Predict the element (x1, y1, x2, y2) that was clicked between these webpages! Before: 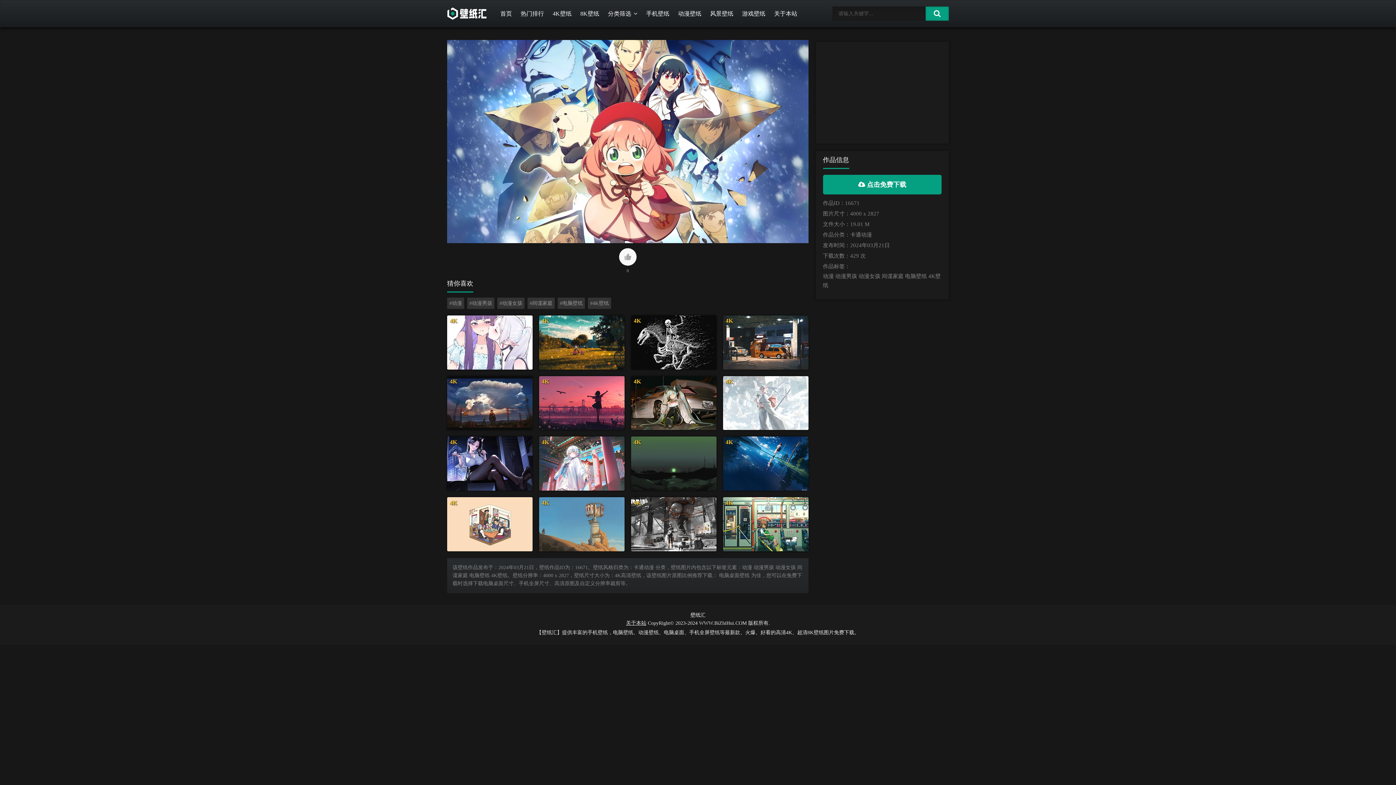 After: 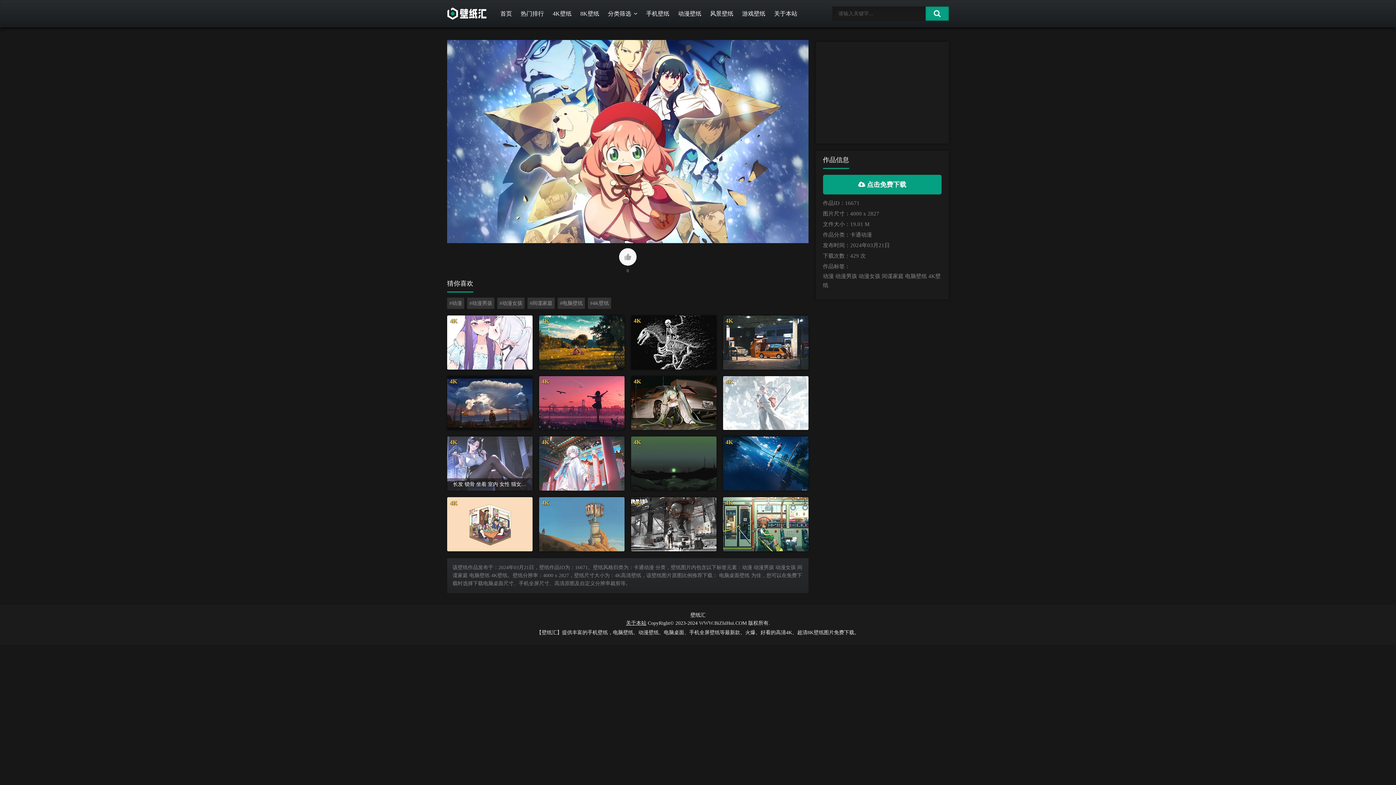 Action: bbox: (447, 436, 532, 490)